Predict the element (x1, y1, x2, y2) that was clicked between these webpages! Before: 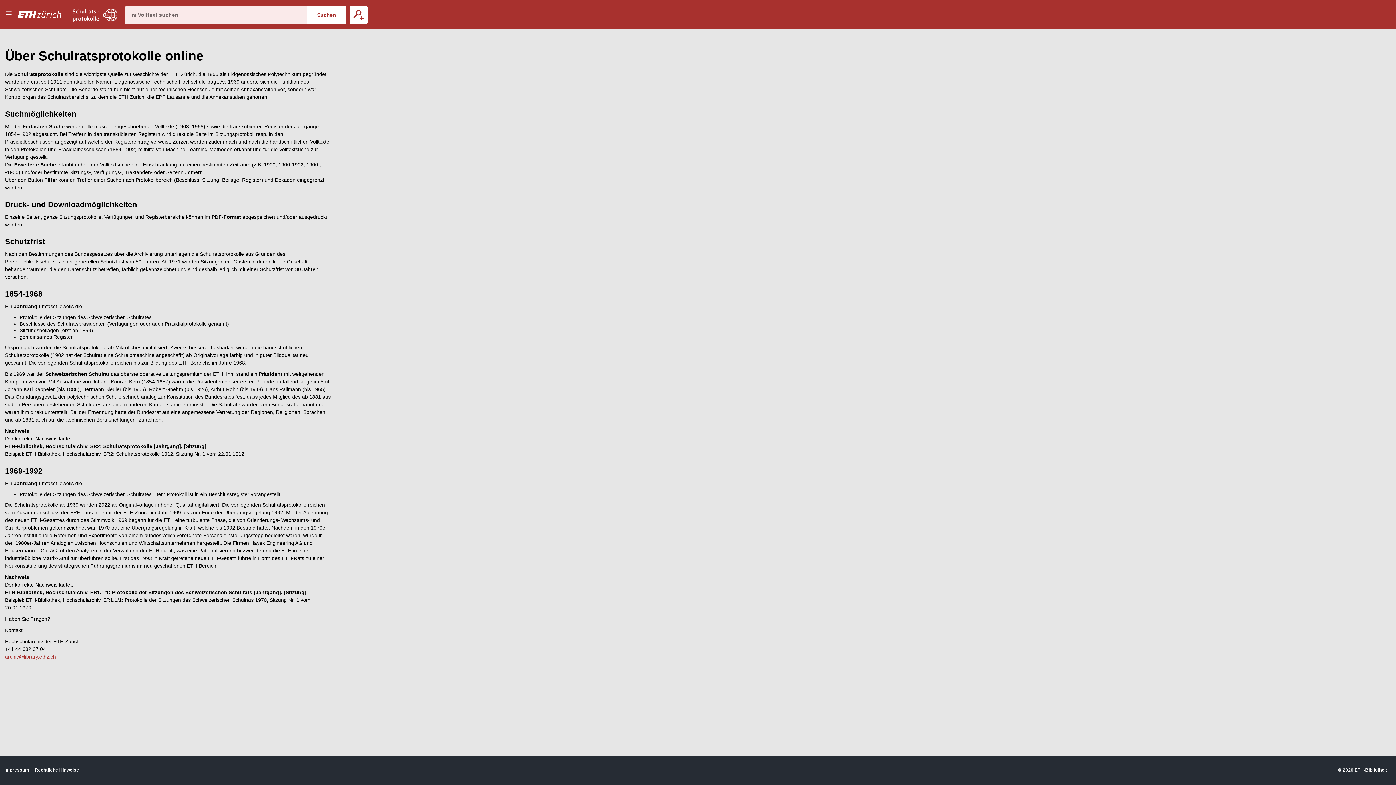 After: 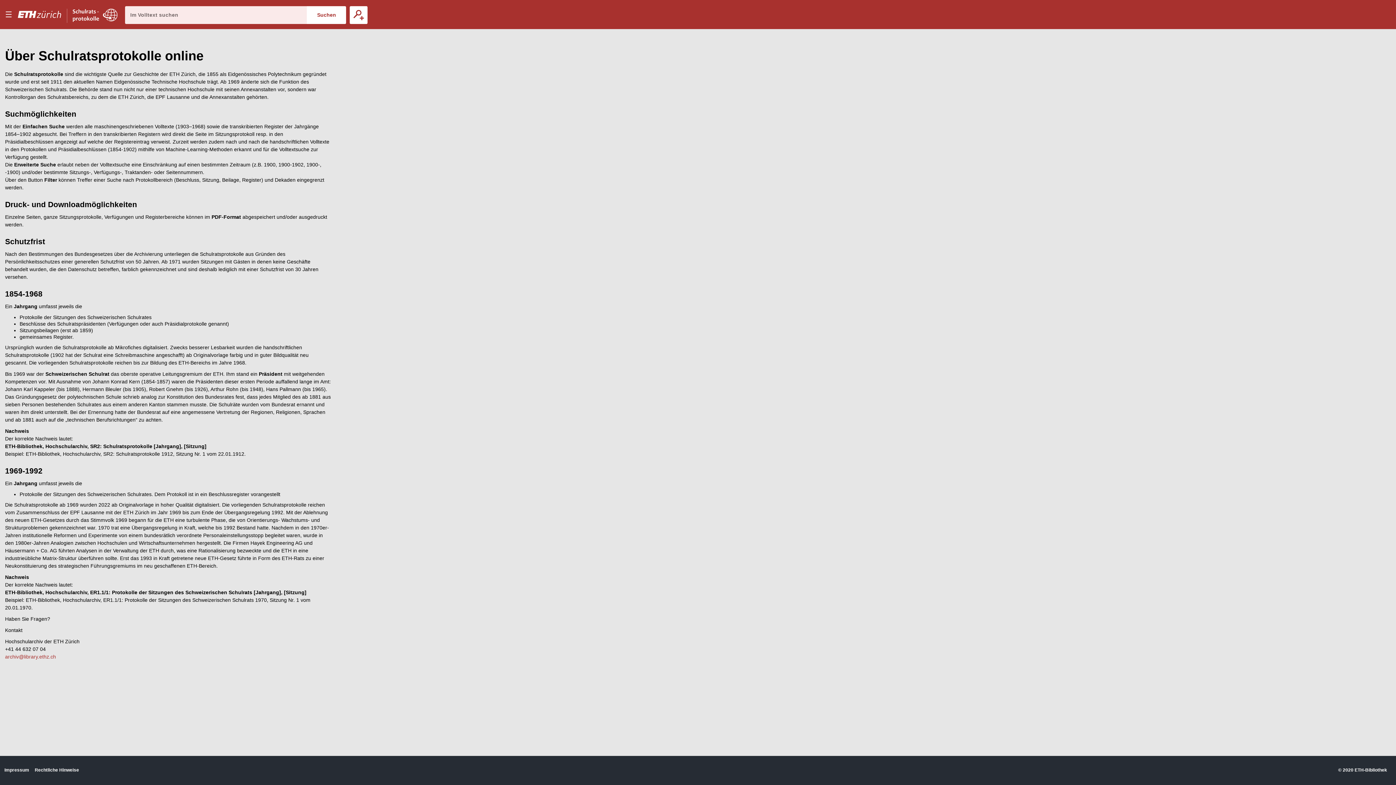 Action: bbox: (17, 0, 72, 29)